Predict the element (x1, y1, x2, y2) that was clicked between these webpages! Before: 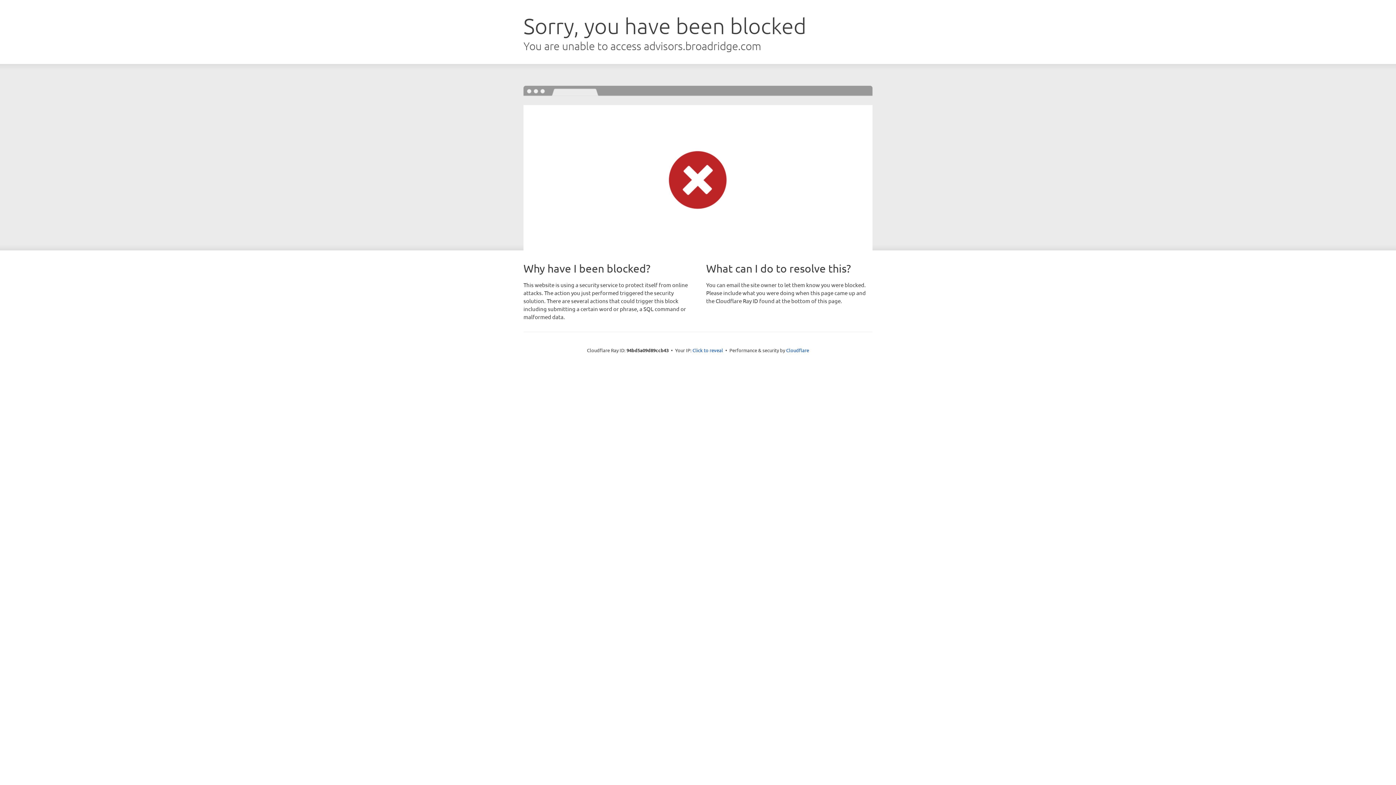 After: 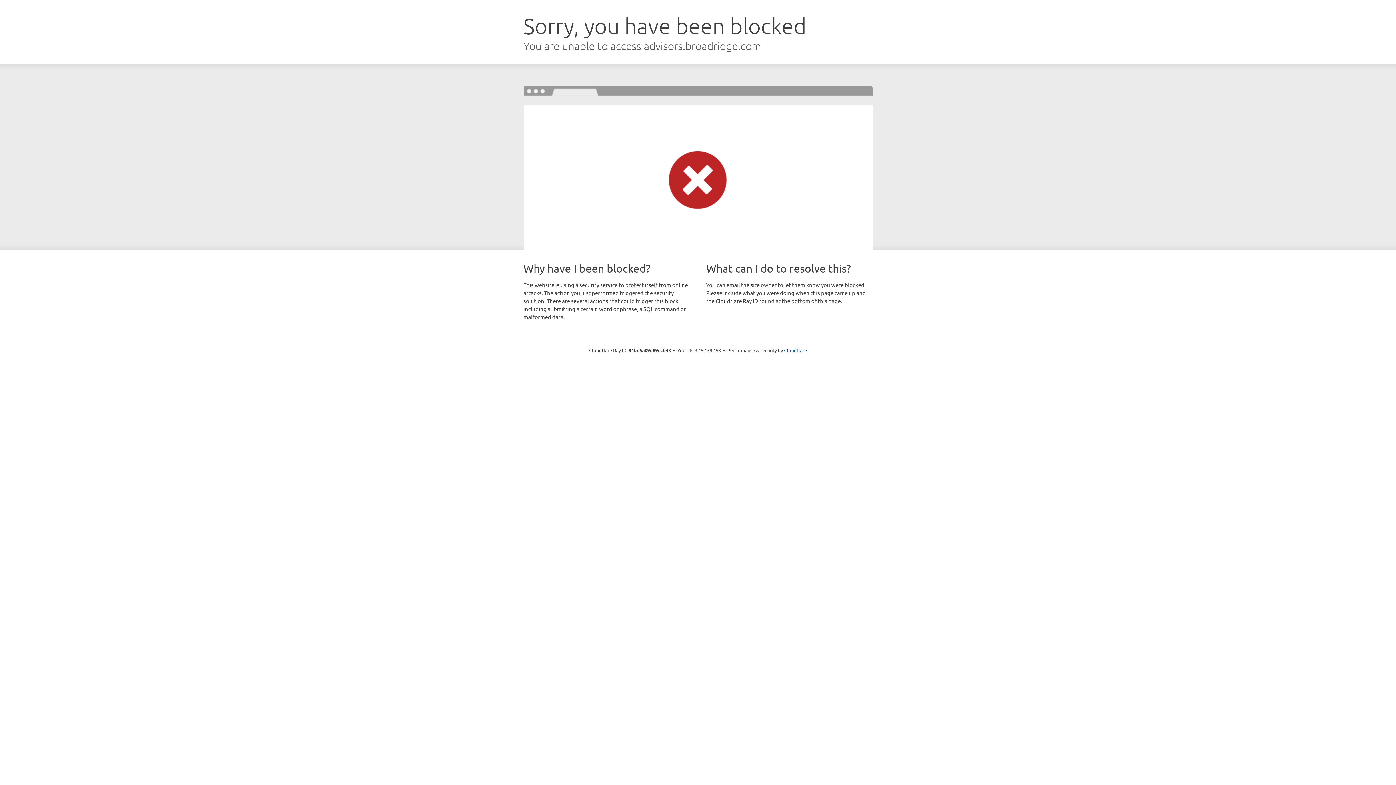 Action: bbox: (692, 346, 723, 353) label: Click to reveal